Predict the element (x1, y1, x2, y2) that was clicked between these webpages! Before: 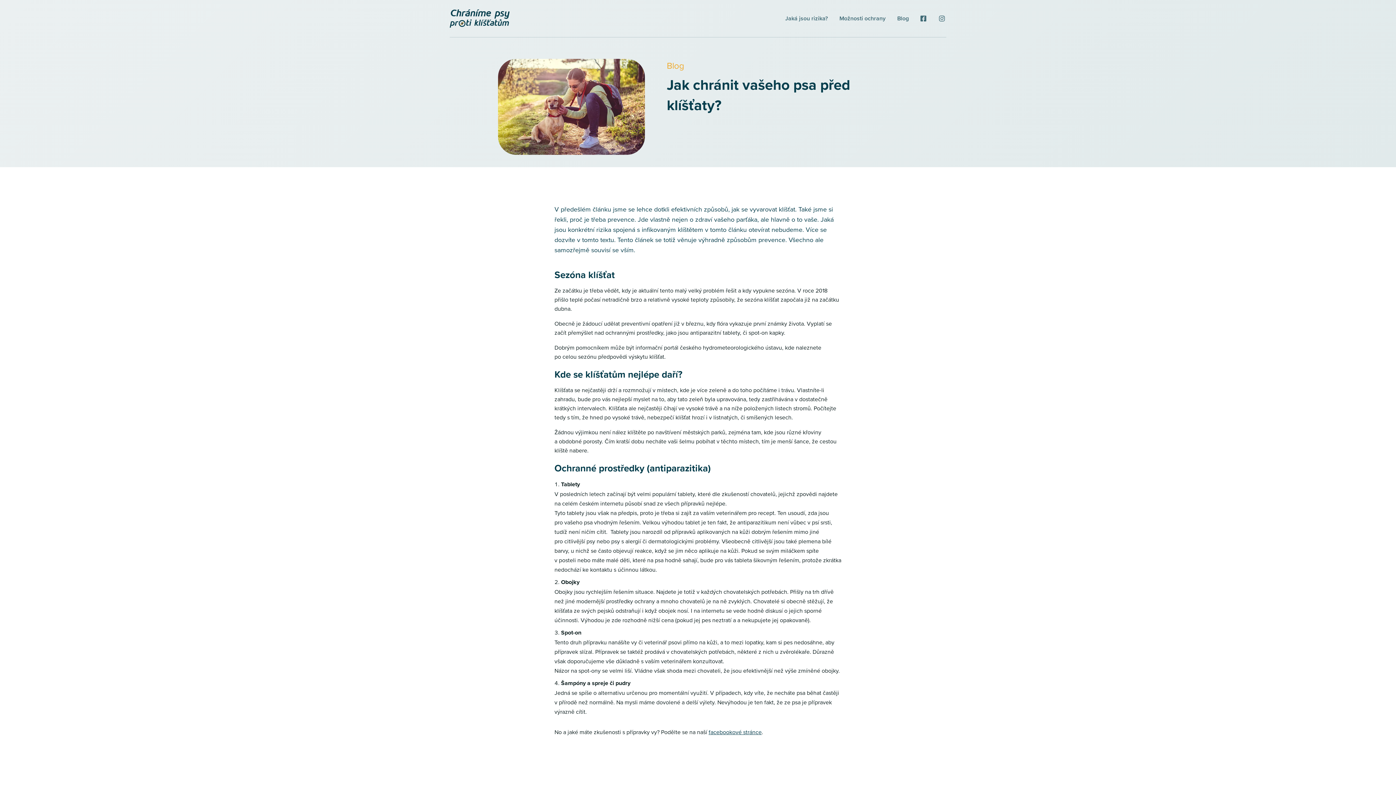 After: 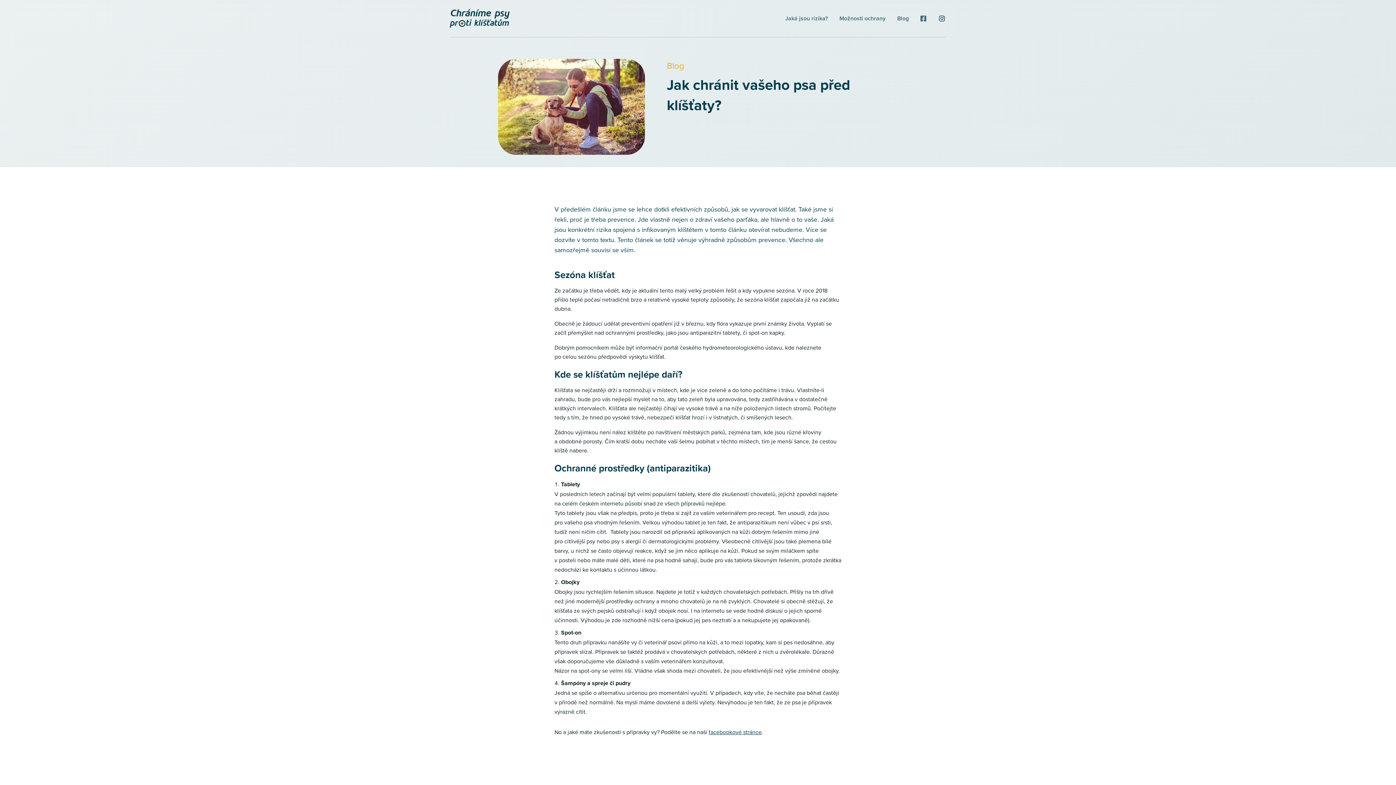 Action: label: IG bbox: (939, 4, 944, 32)